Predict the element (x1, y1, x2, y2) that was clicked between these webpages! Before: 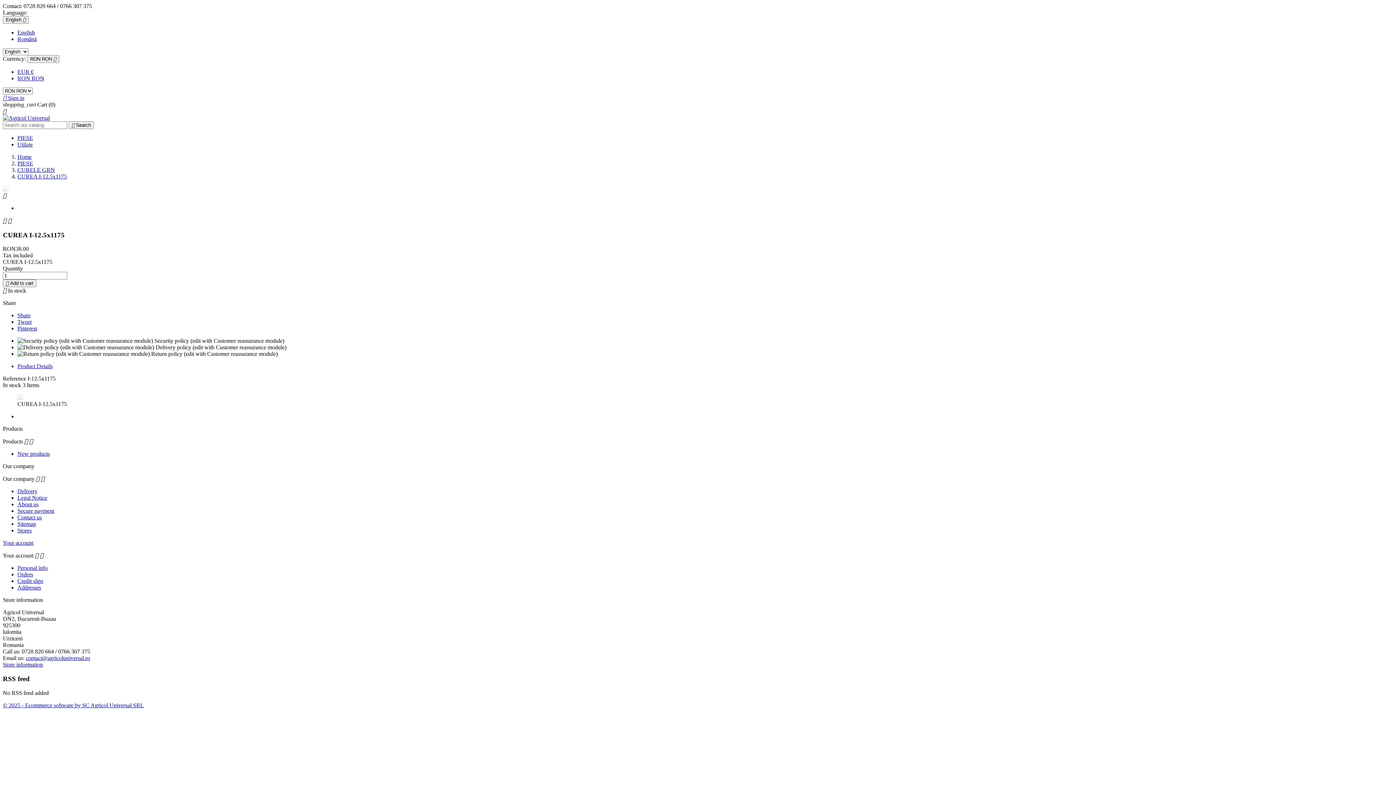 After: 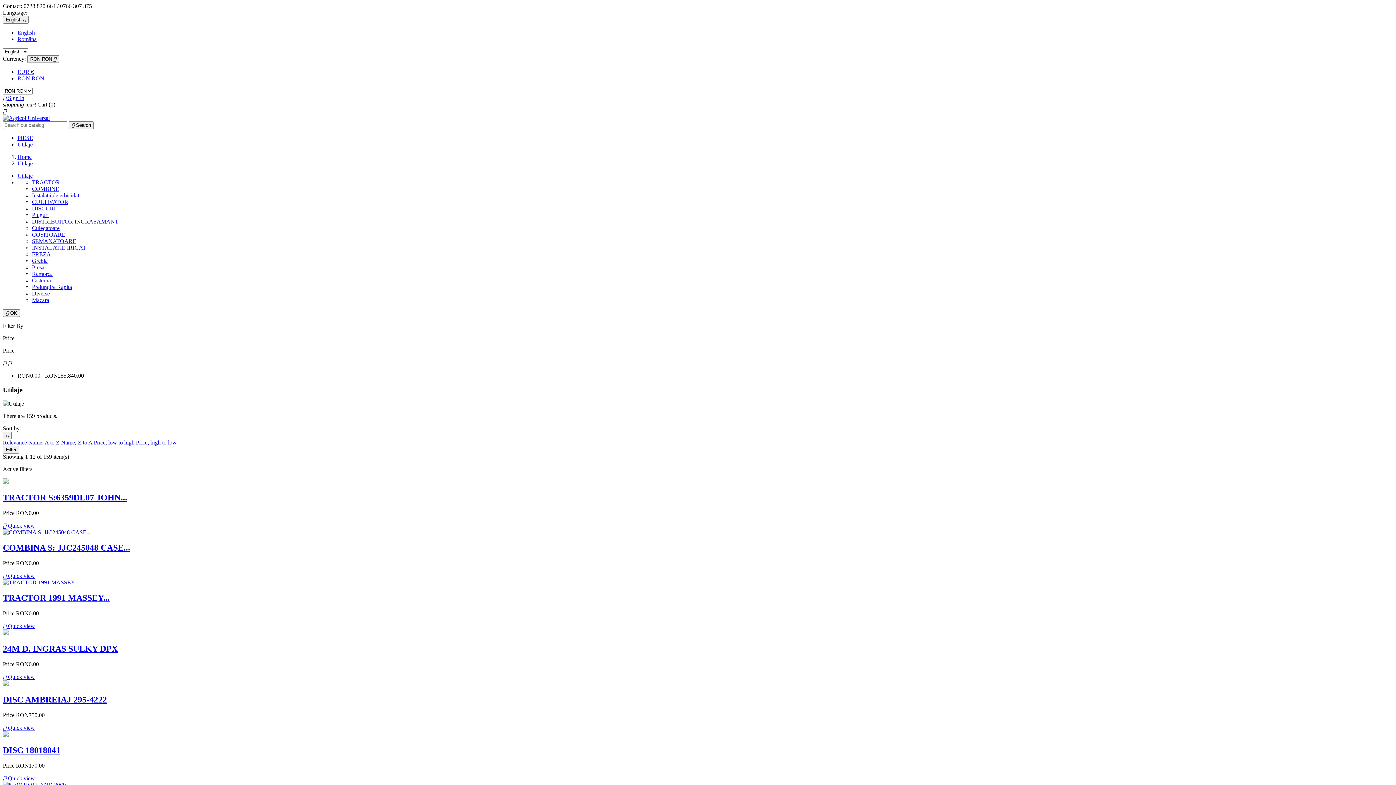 Action: label: Utilaje bbox: (17, 141, 32, 147)